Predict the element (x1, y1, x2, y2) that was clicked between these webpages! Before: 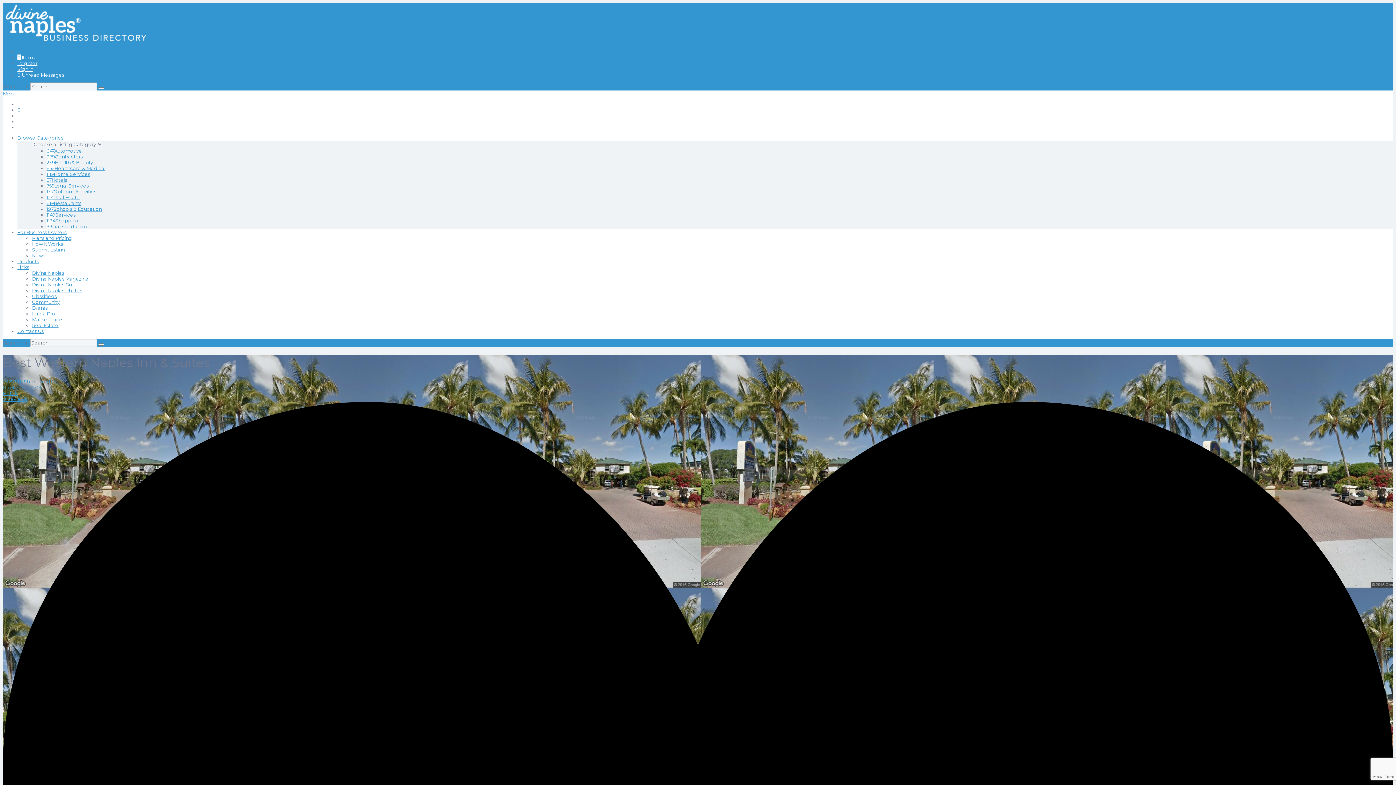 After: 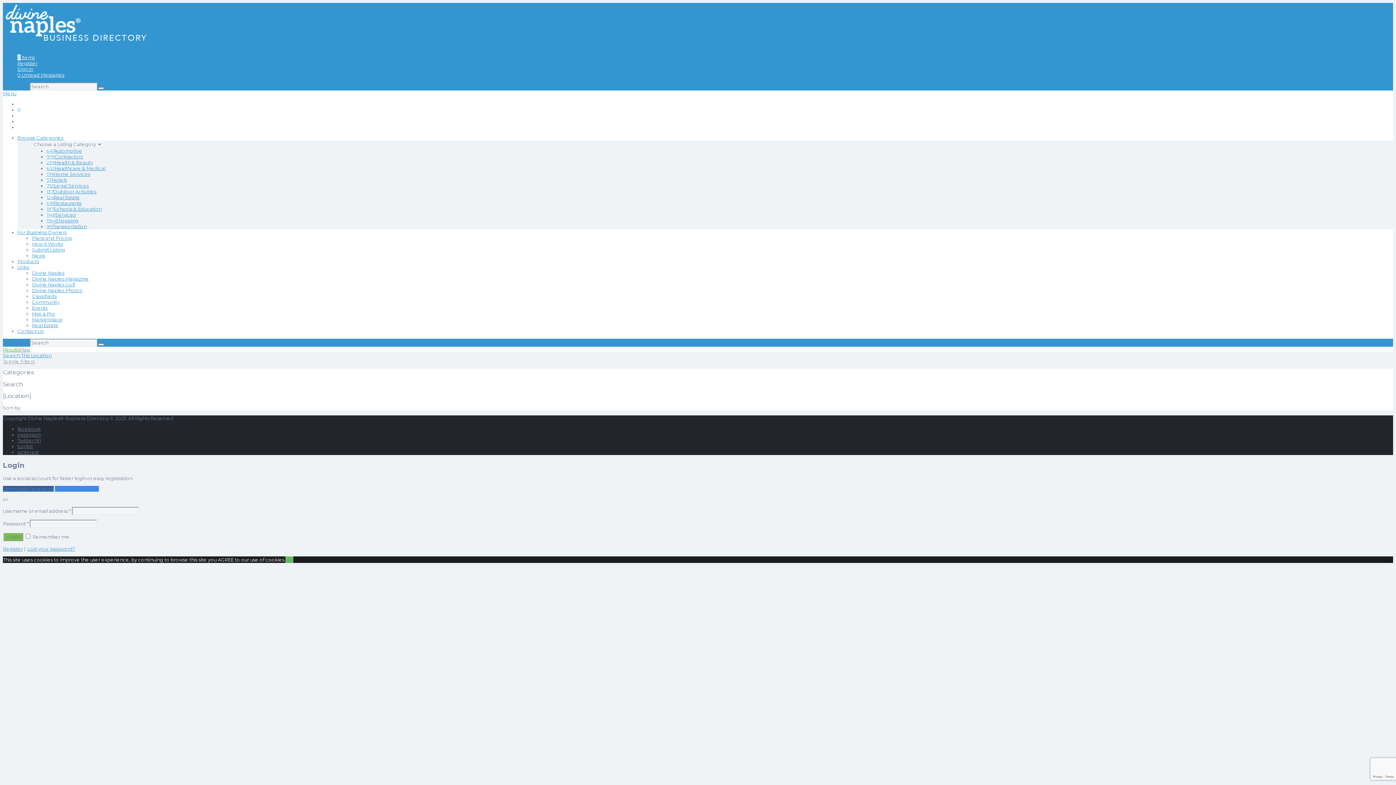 Action: bbox: (46, 206, 101, 212) label: 197Schools & Education